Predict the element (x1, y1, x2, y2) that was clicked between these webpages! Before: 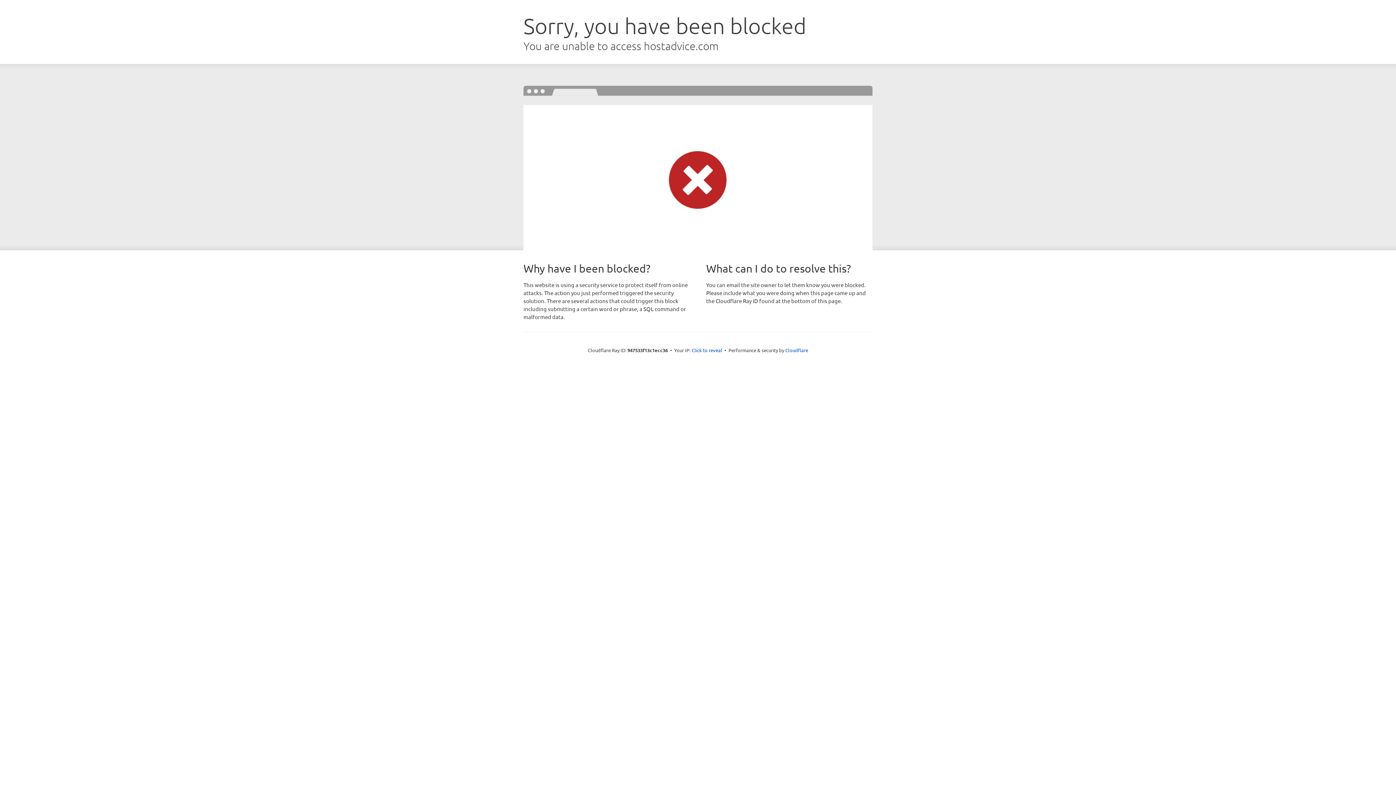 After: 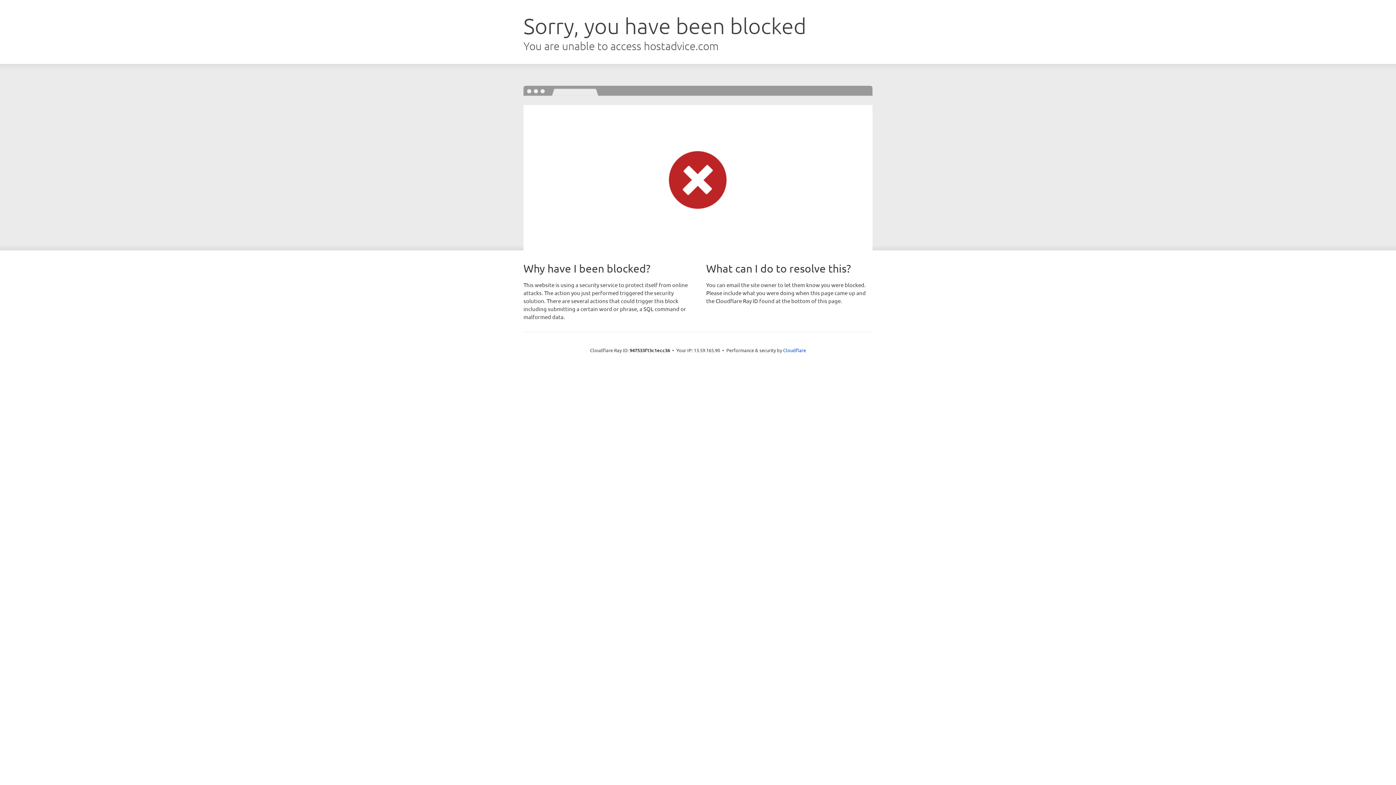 Action: bbox: (691, 346, 722, 353) label: Click to reveal